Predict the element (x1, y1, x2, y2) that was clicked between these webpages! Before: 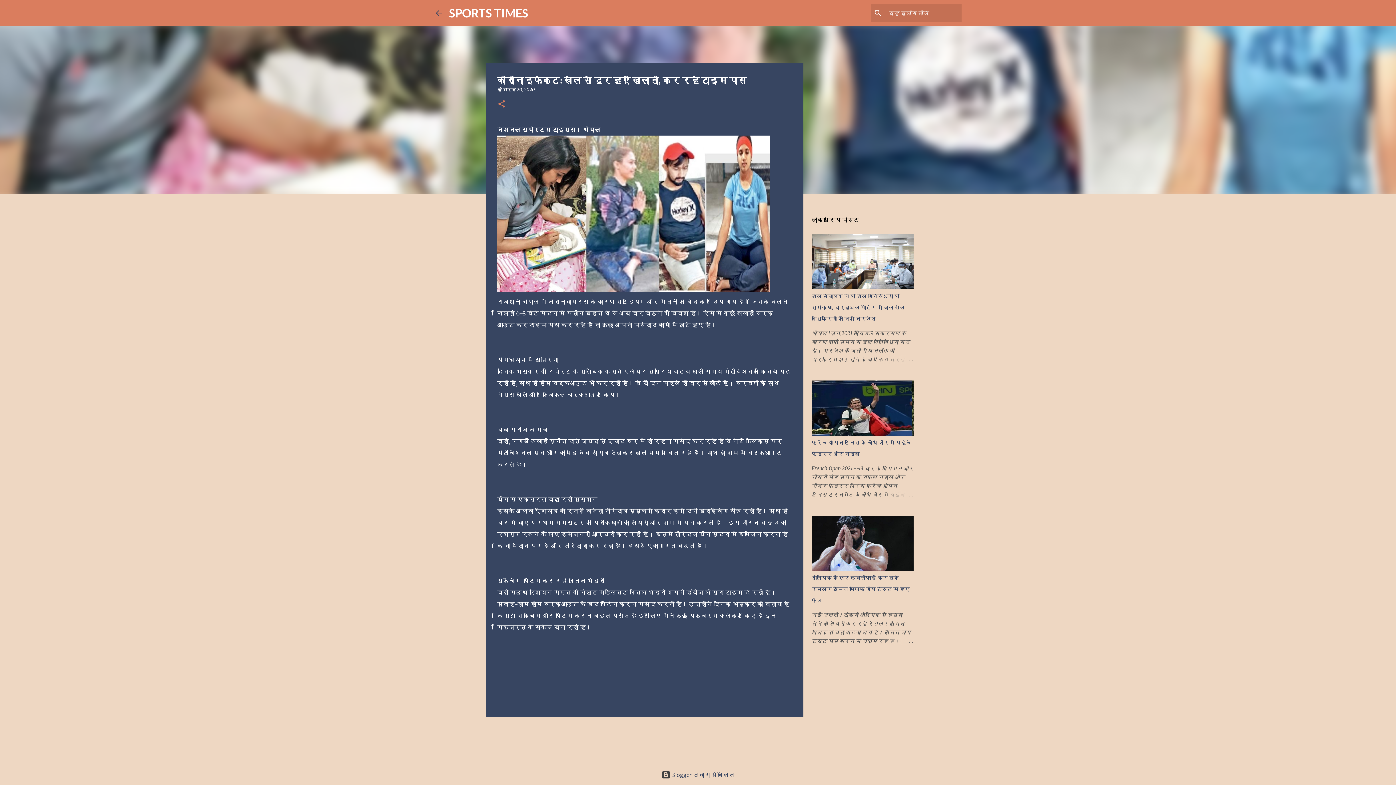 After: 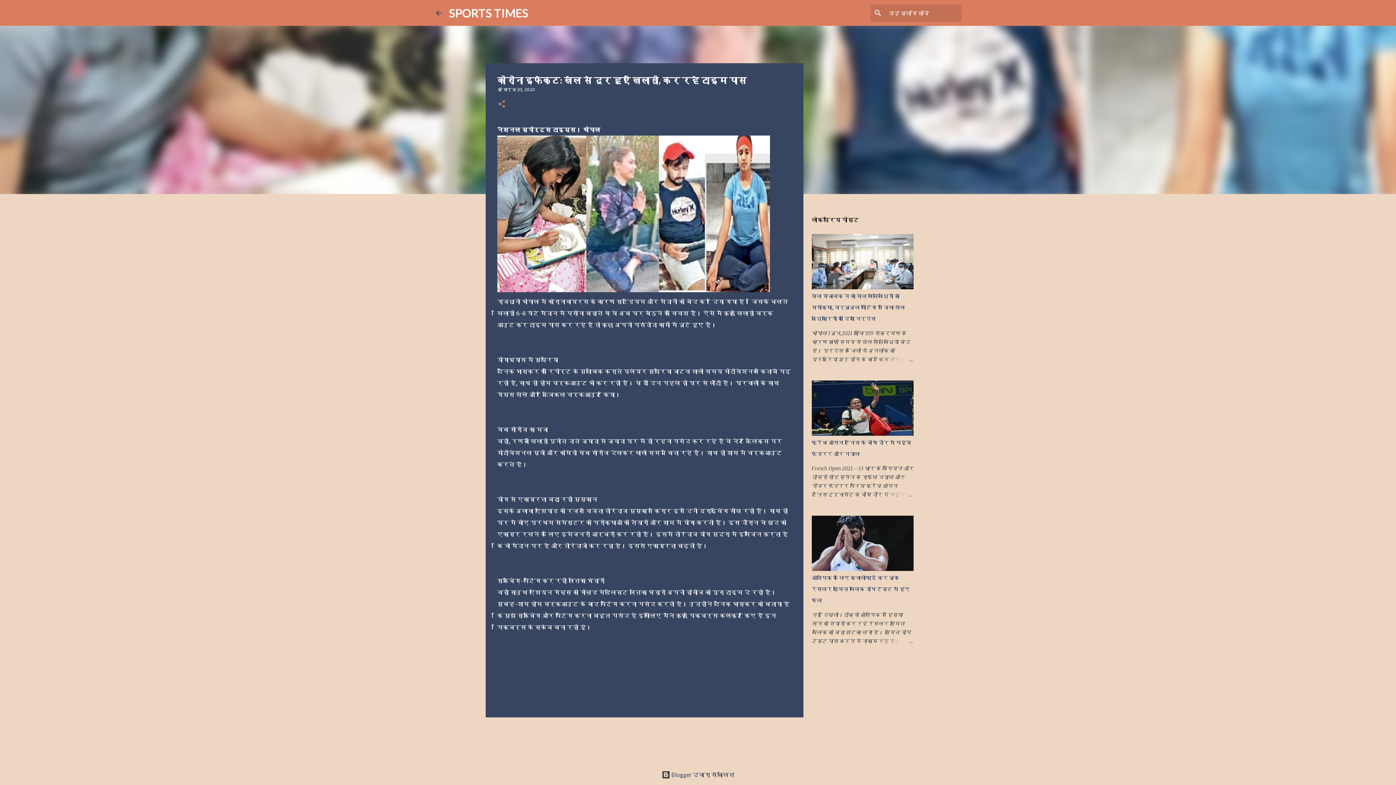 Action: bbox: (502, 86, 535, 92) label: मार्च 20, 2020